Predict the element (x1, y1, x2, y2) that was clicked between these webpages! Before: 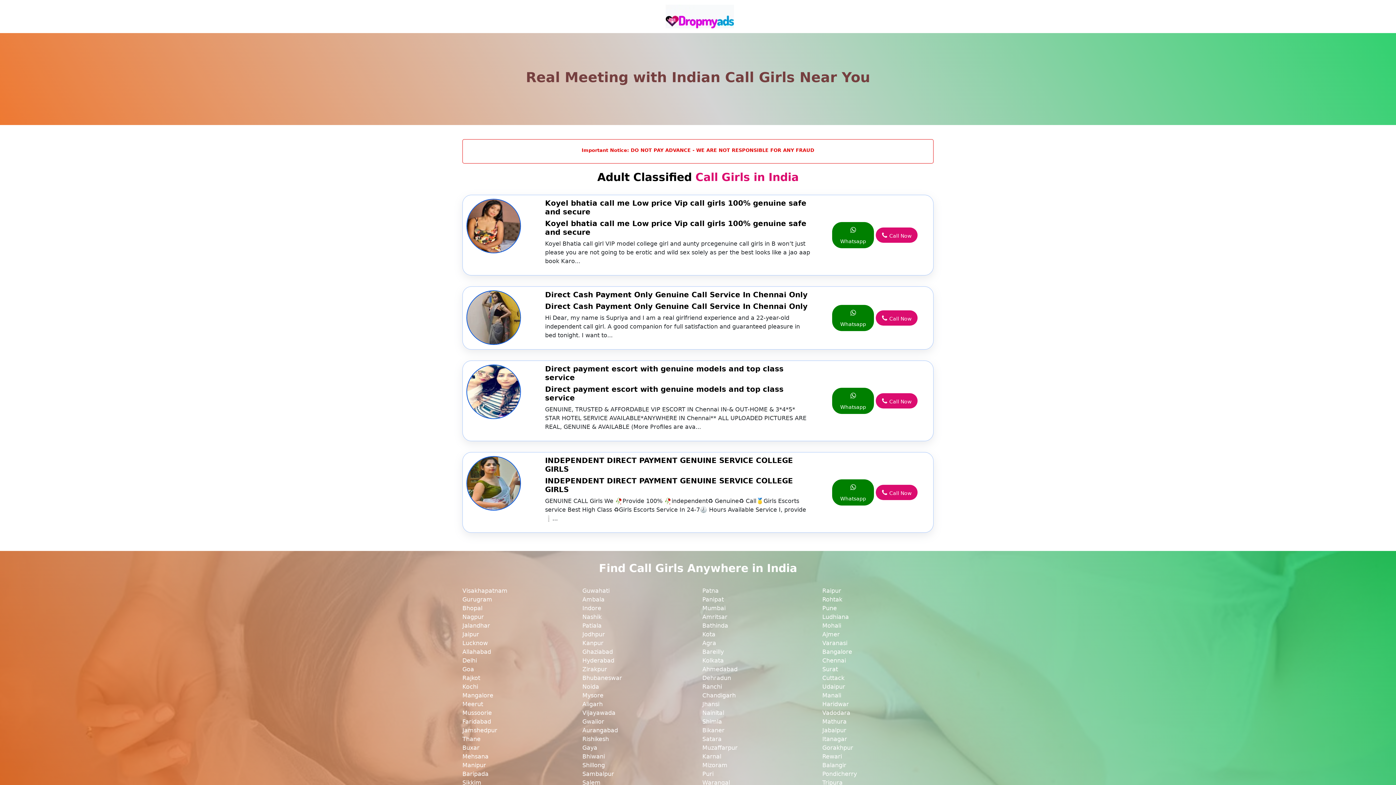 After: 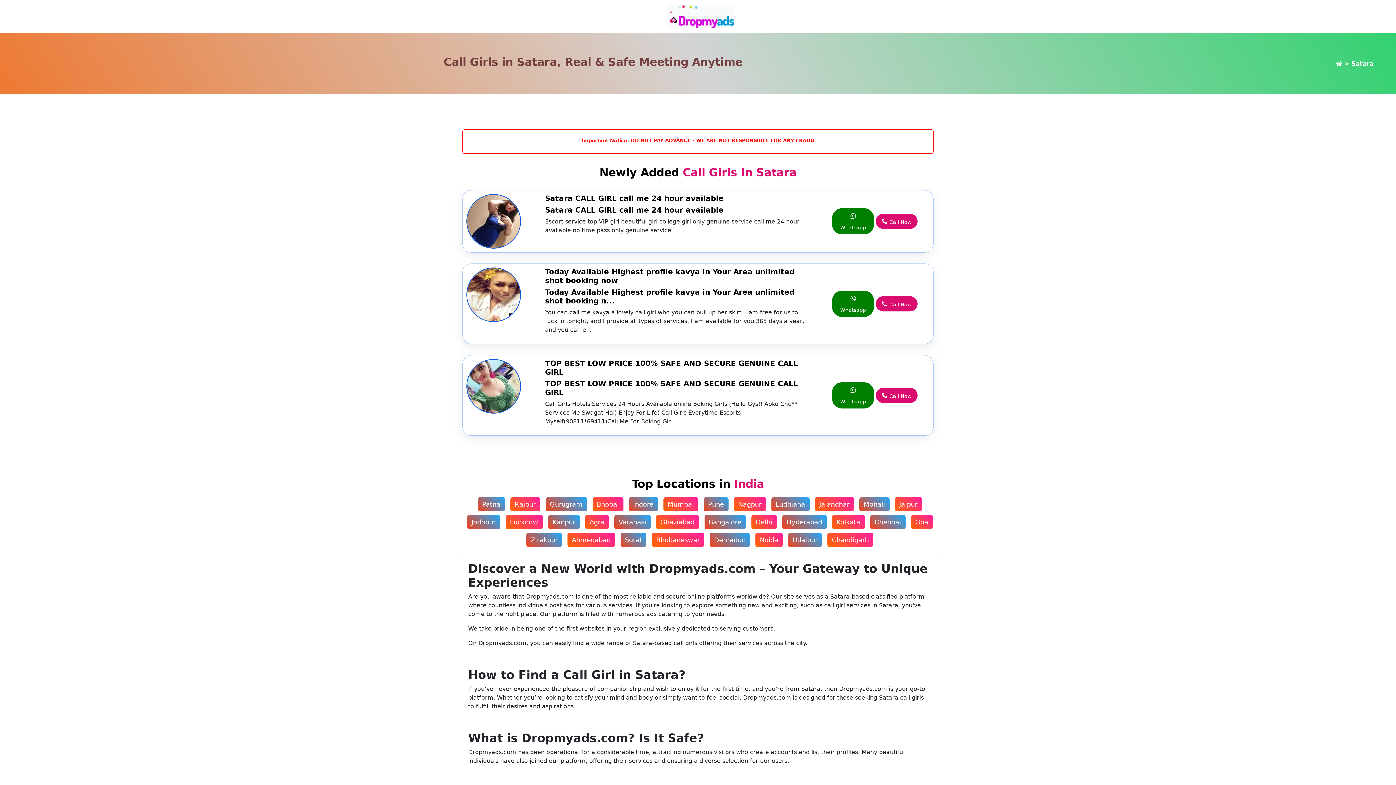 Action: bbox: (702, 735, 813, 744) label: Satara